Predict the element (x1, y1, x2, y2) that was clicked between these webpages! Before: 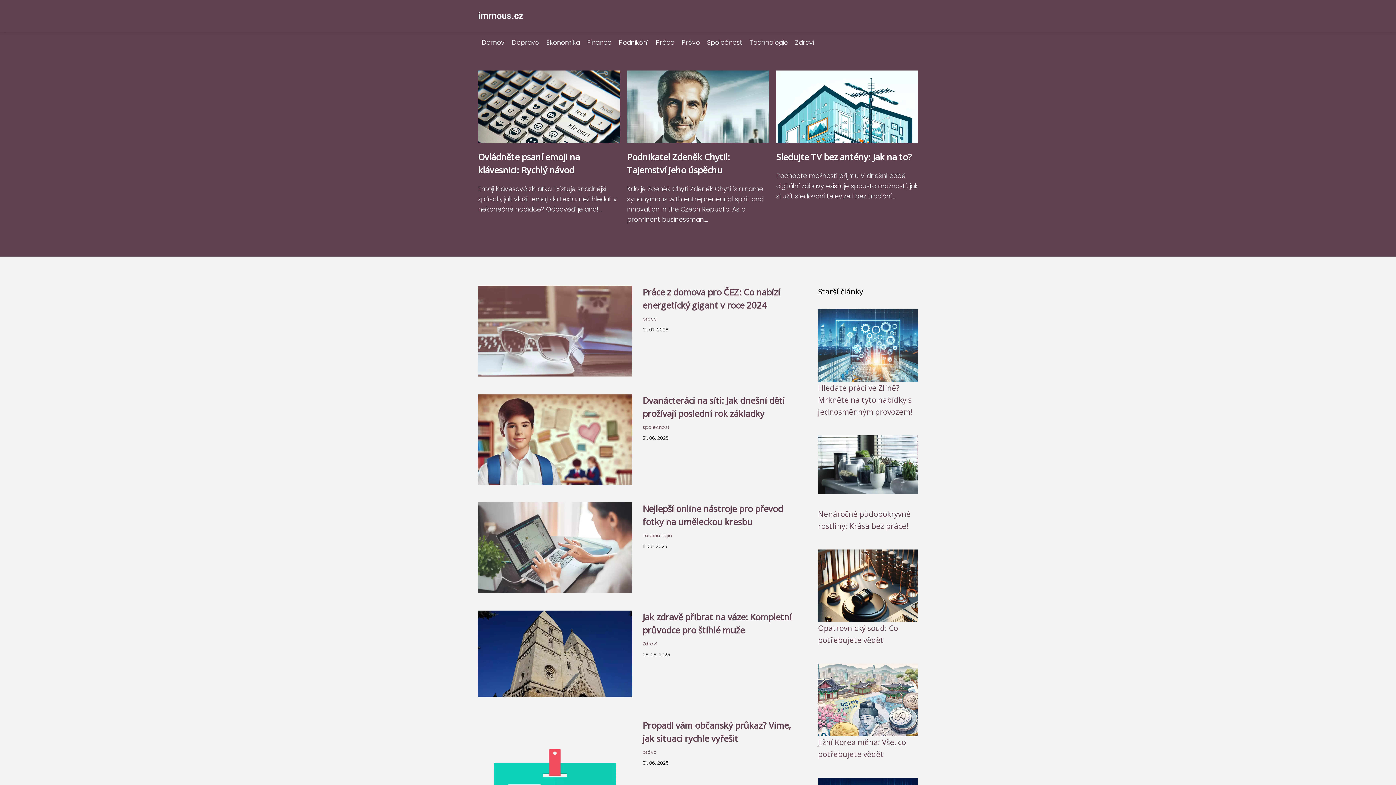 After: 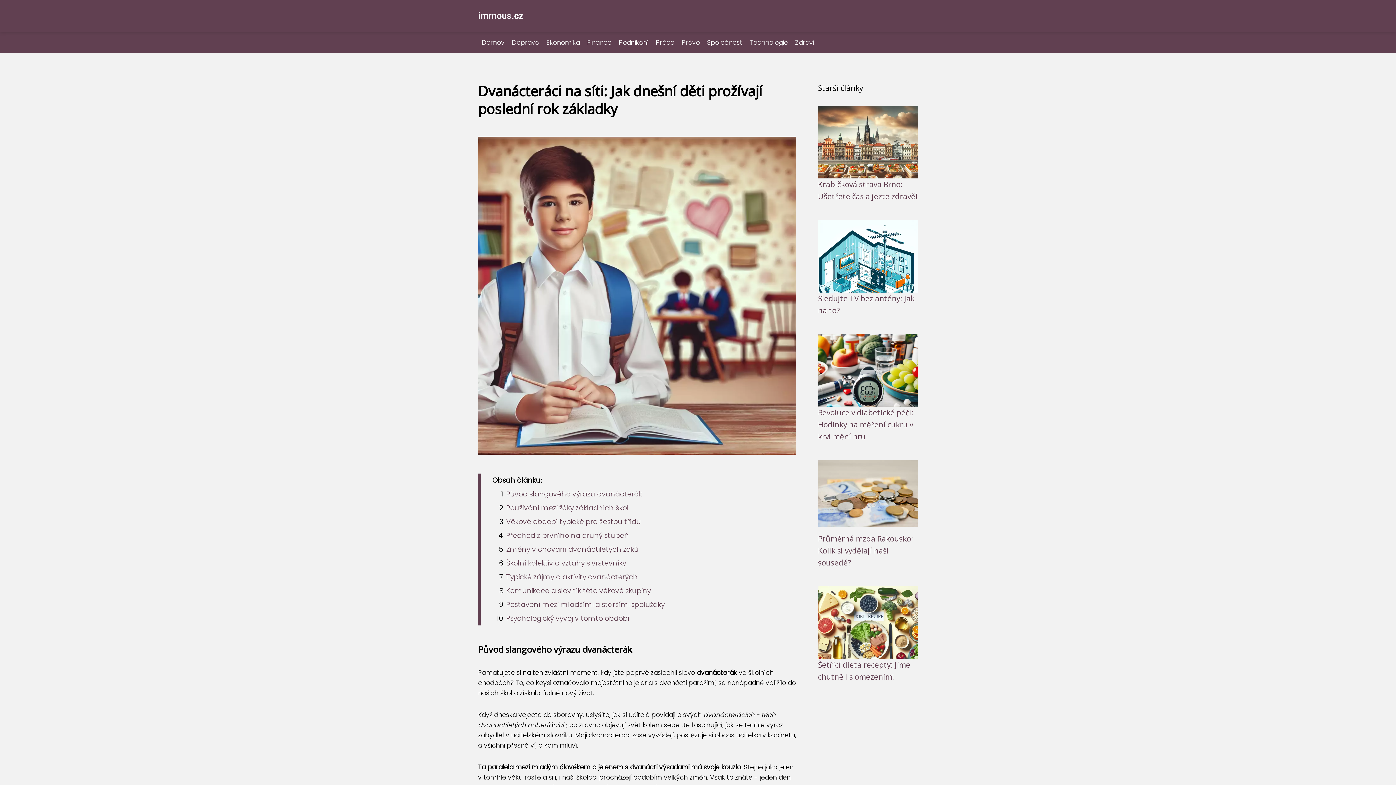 Action: bbox: (478, 466, 631, 474)